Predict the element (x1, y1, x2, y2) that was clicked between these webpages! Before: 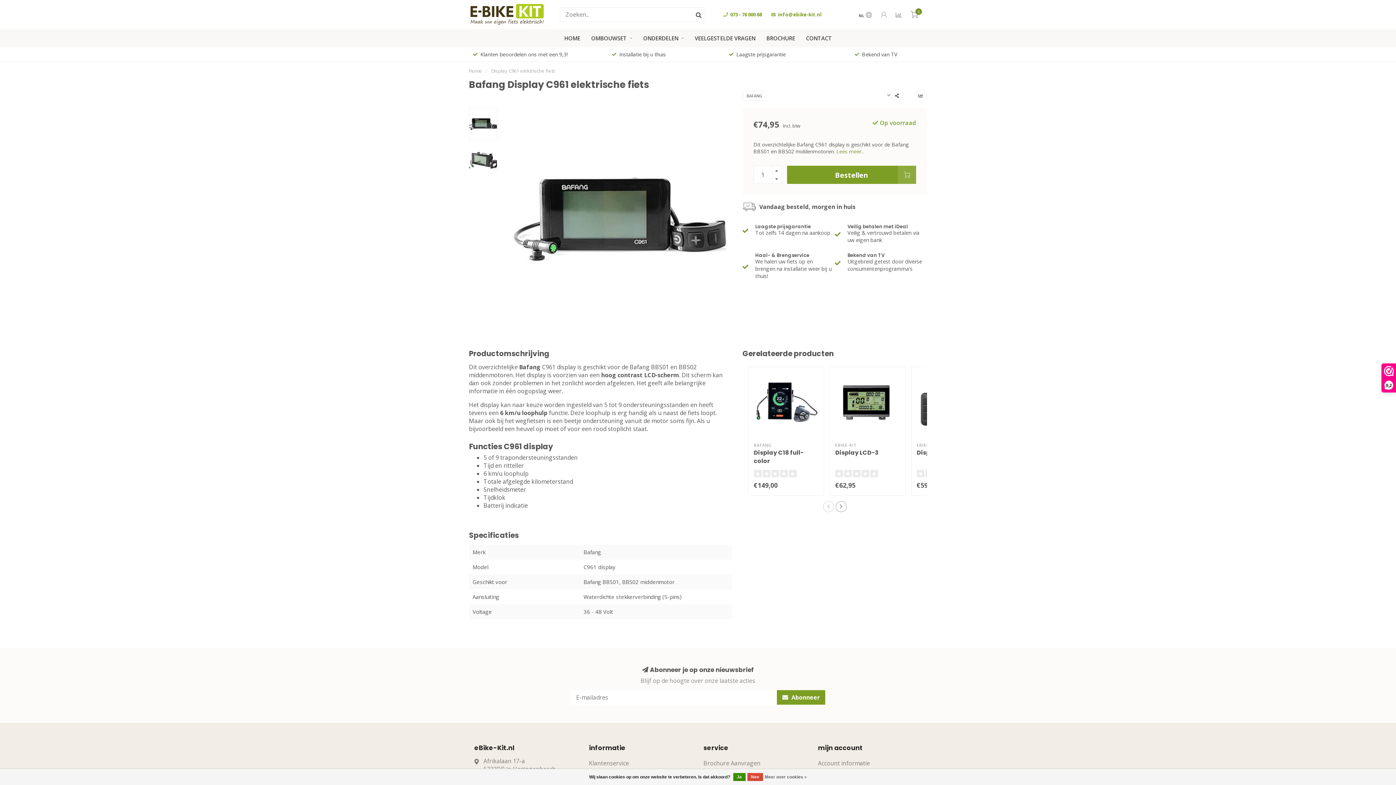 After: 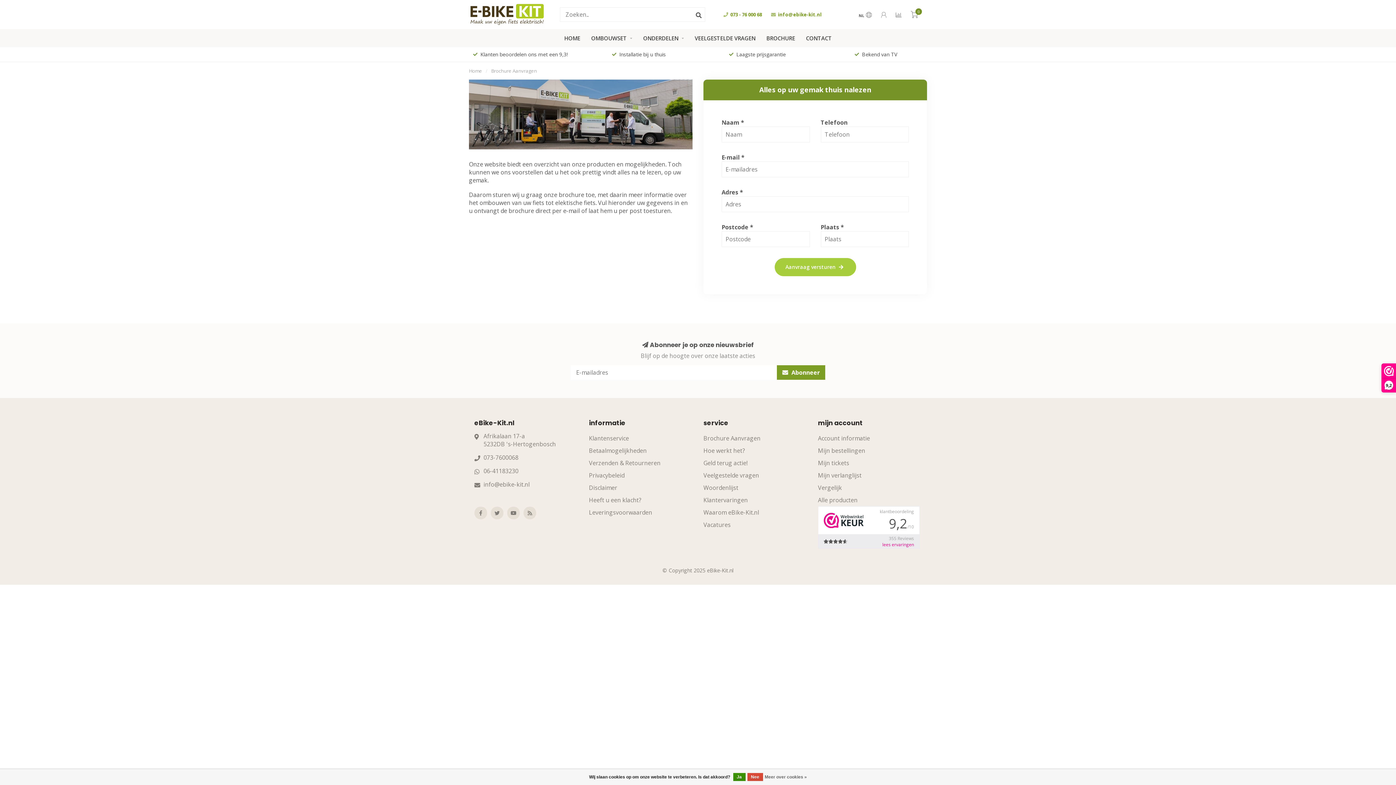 Action: label: BROCHURE bbox: (766, 29, 795, 47)